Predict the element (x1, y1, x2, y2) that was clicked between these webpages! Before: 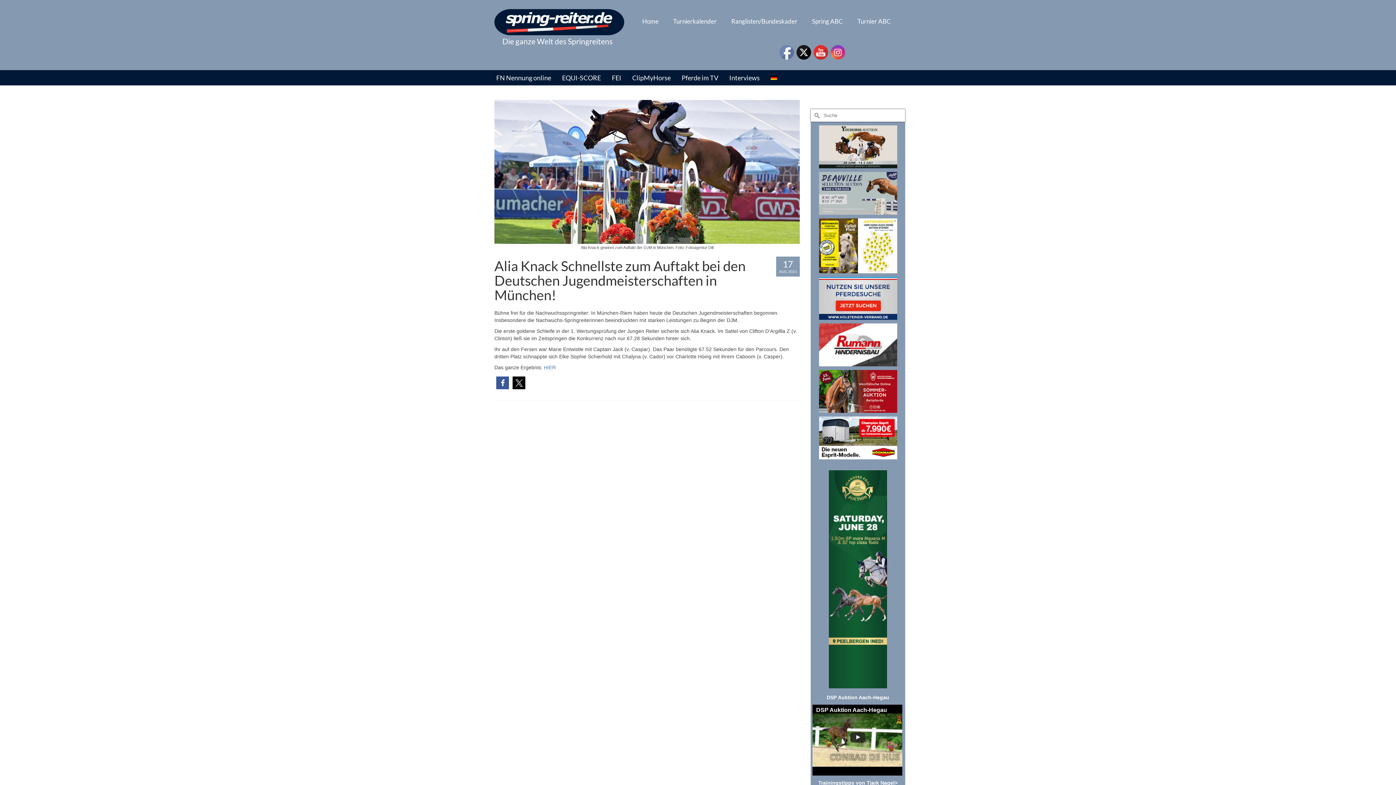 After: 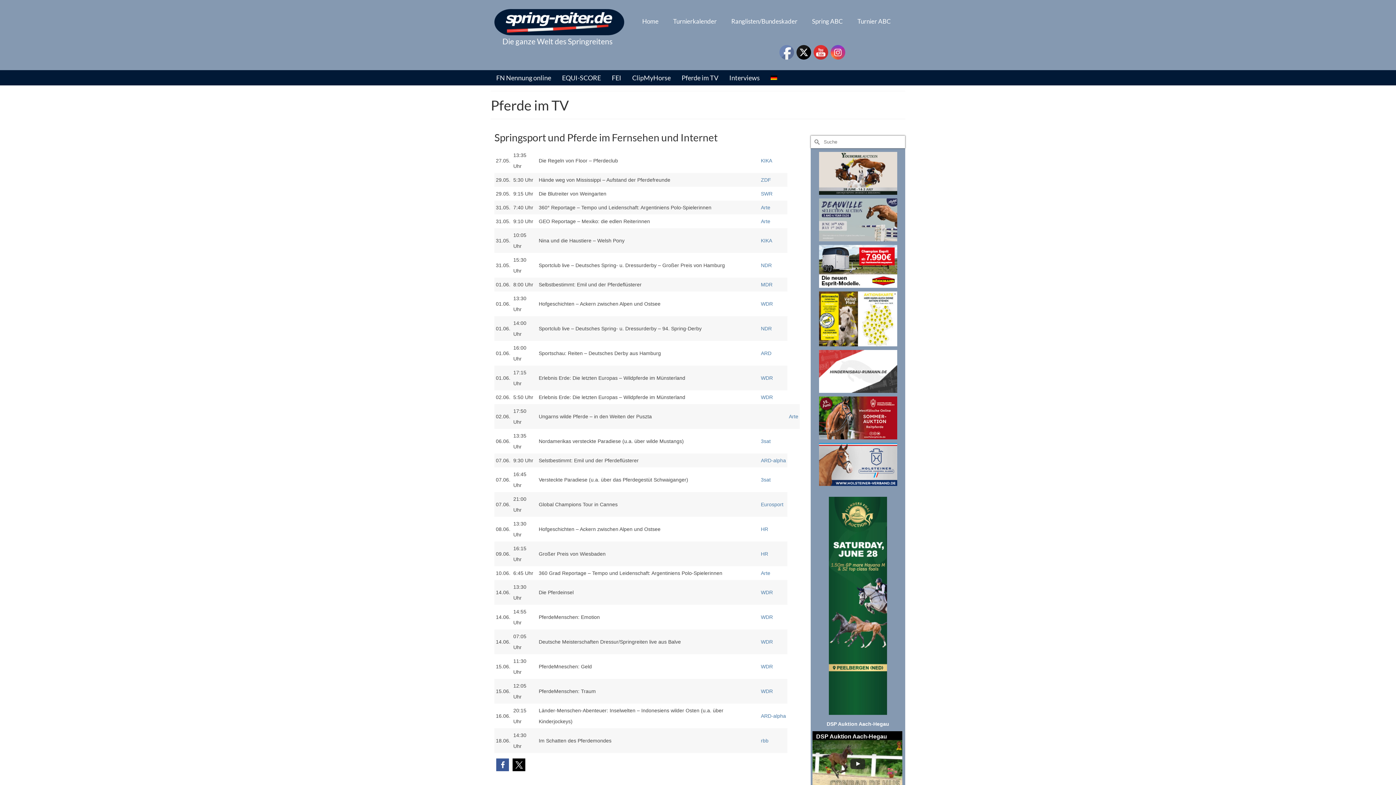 Action: label: Pferde im TV bbox: (681, 70, 718, 85)